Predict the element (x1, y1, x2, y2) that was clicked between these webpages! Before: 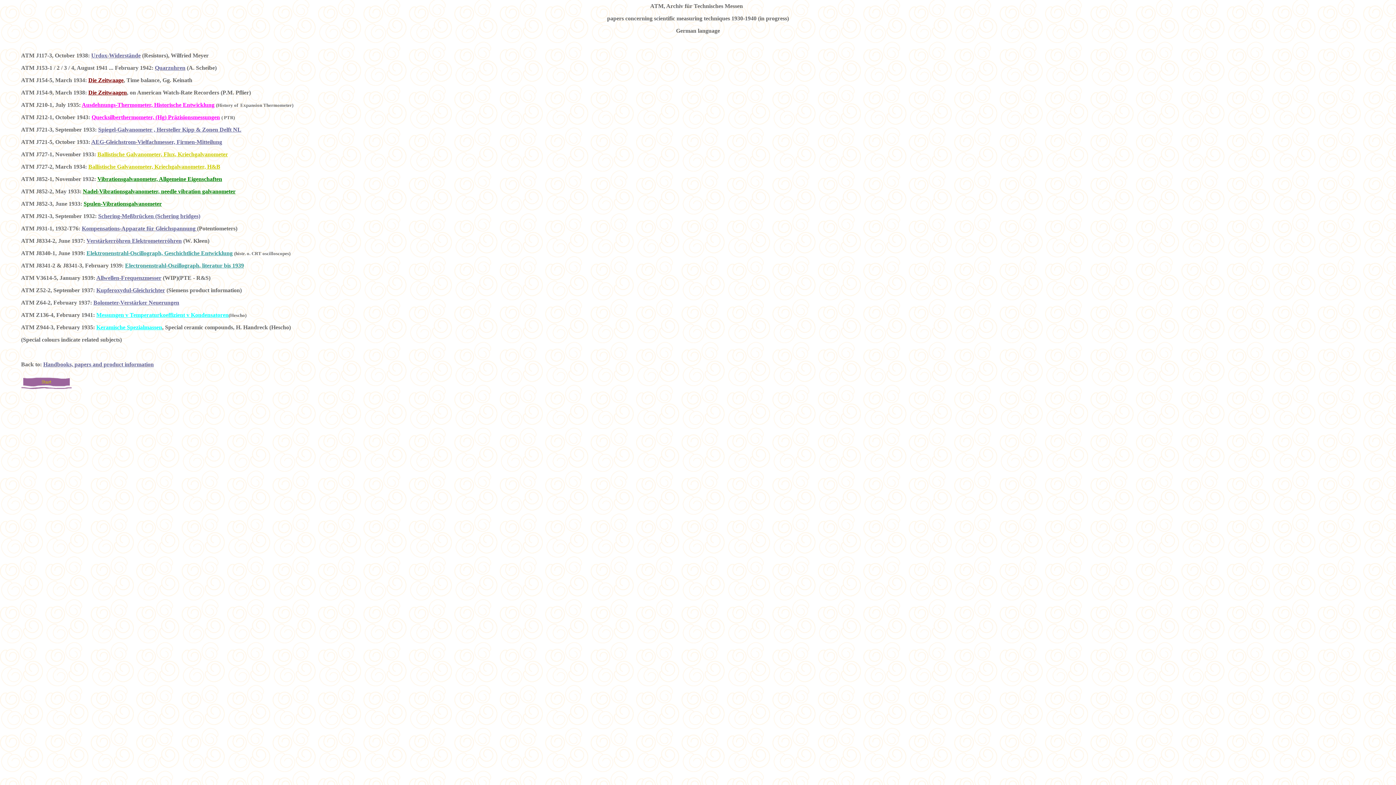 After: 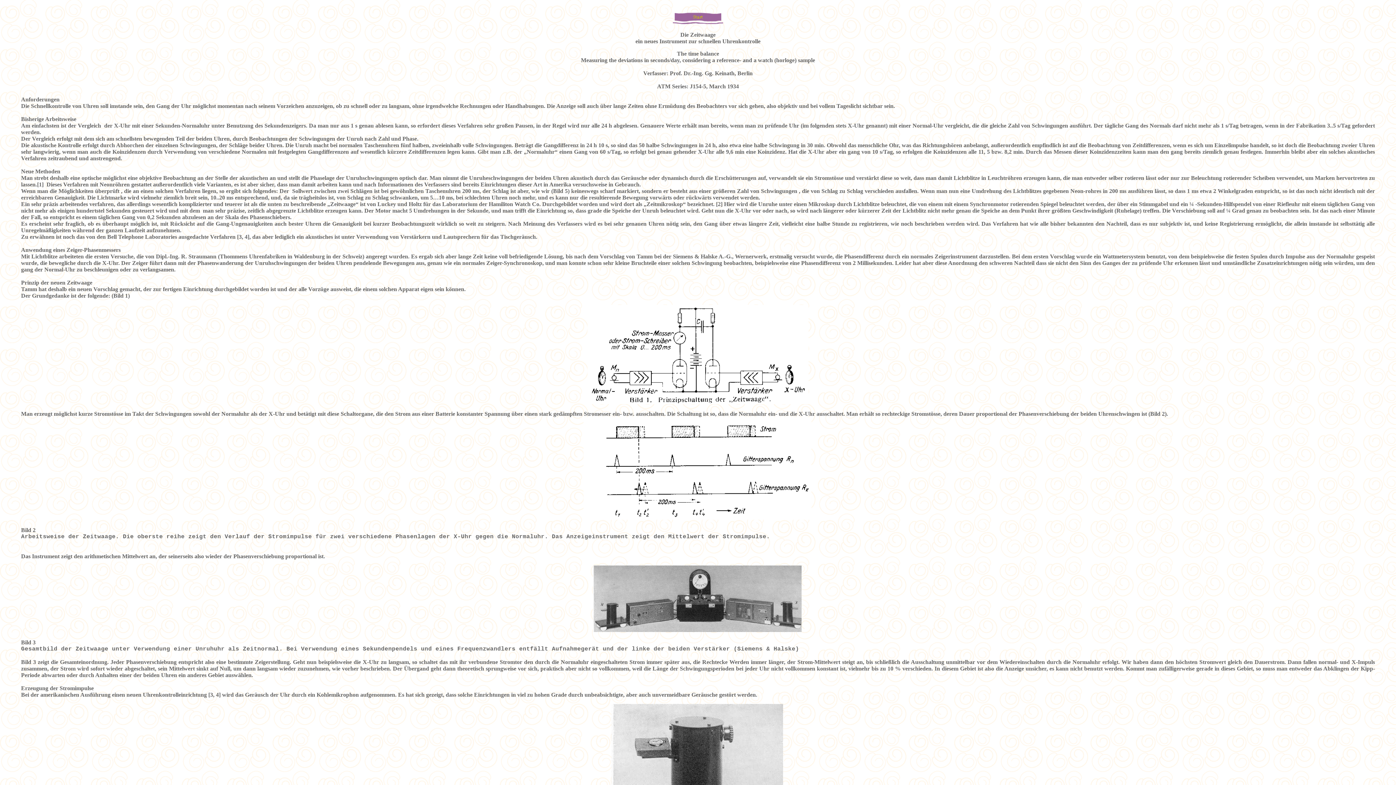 Action: label: Die Zeitwaage bbox: (88, 77, 123, 83)